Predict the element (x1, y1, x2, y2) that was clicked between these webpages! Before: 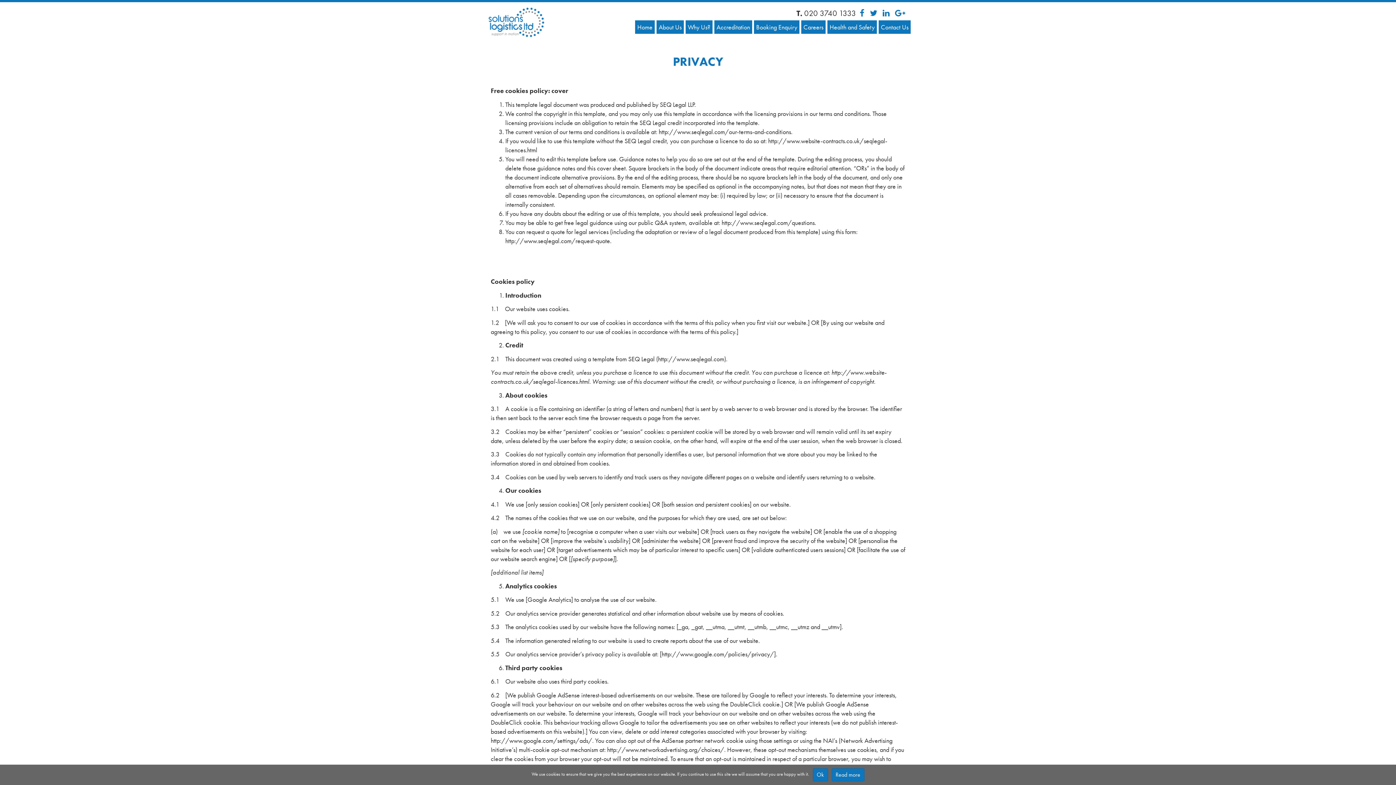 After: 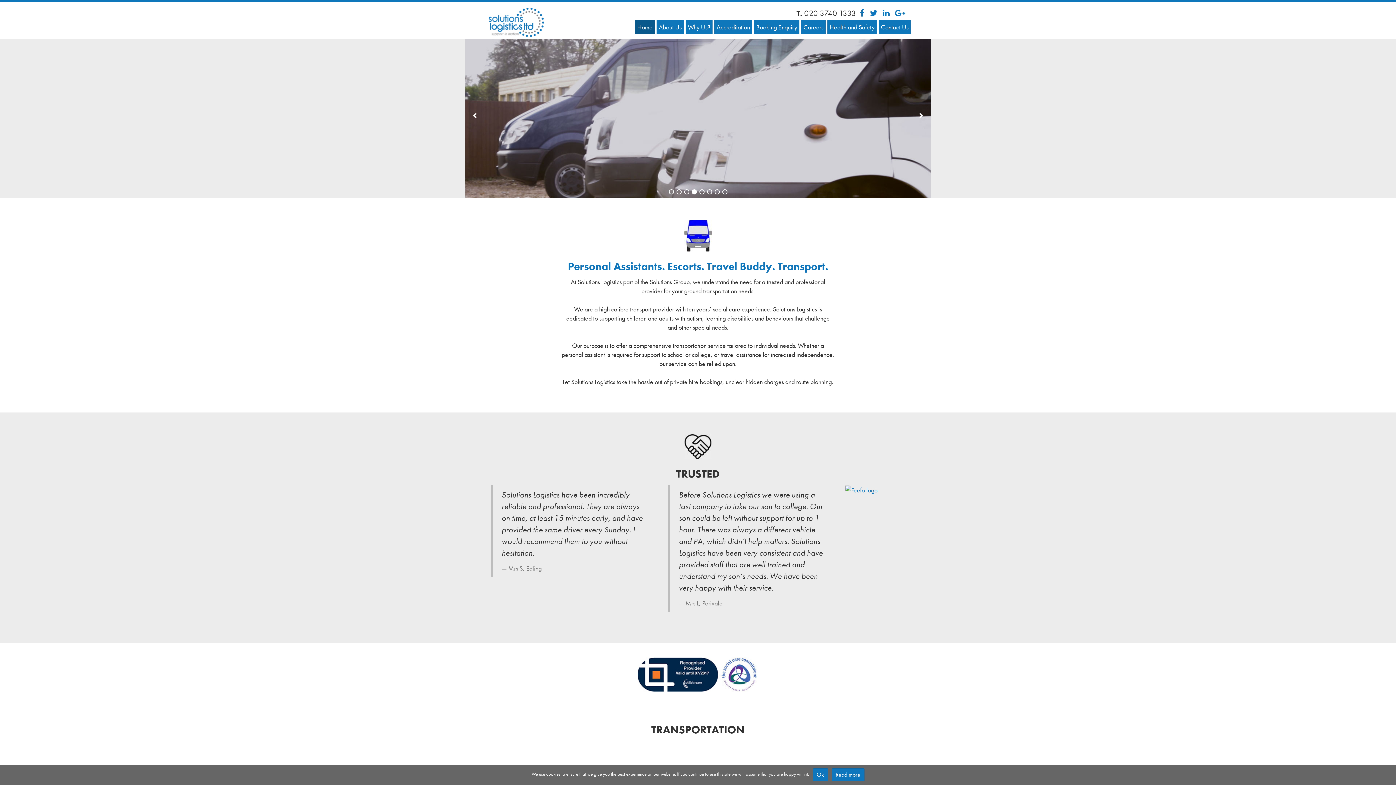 Action: bbox: (485, 5, 547, 38)